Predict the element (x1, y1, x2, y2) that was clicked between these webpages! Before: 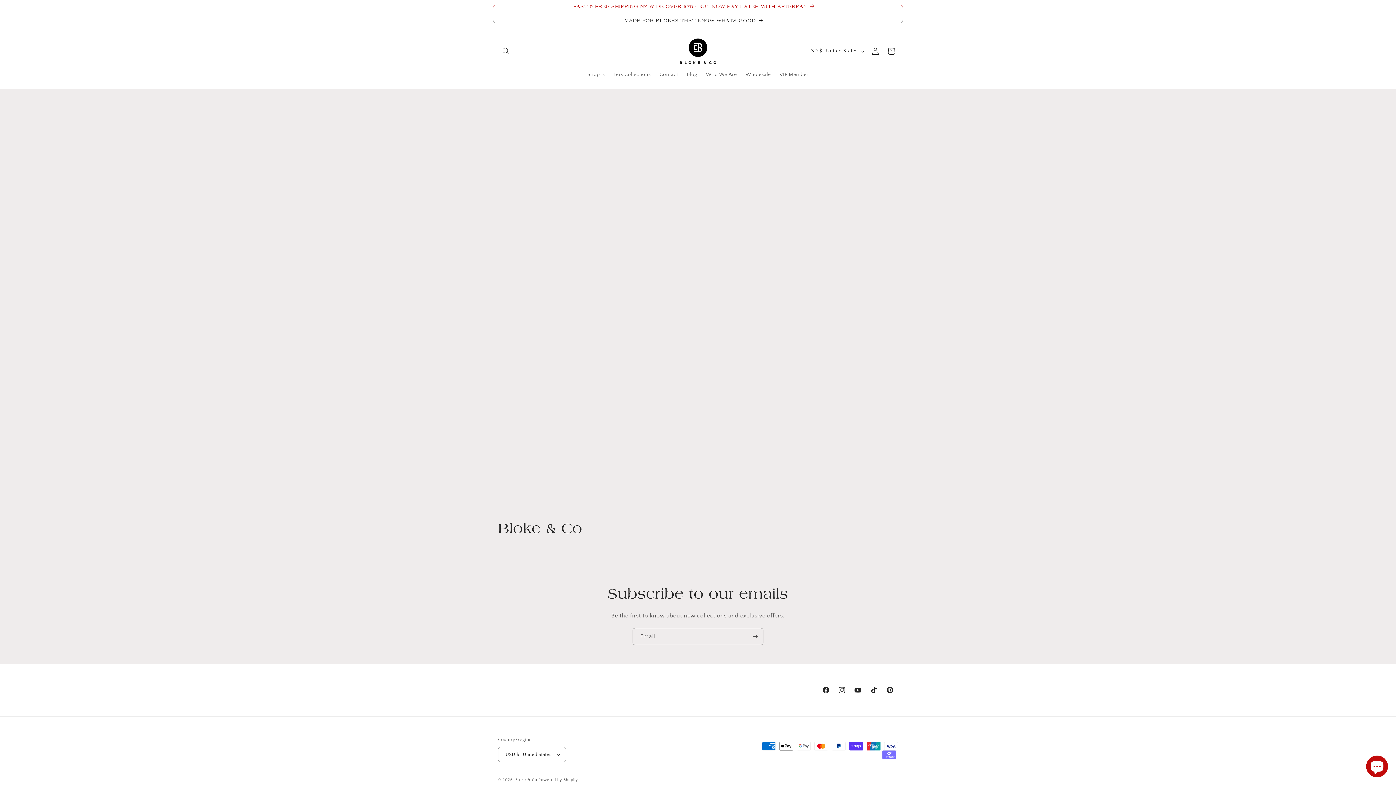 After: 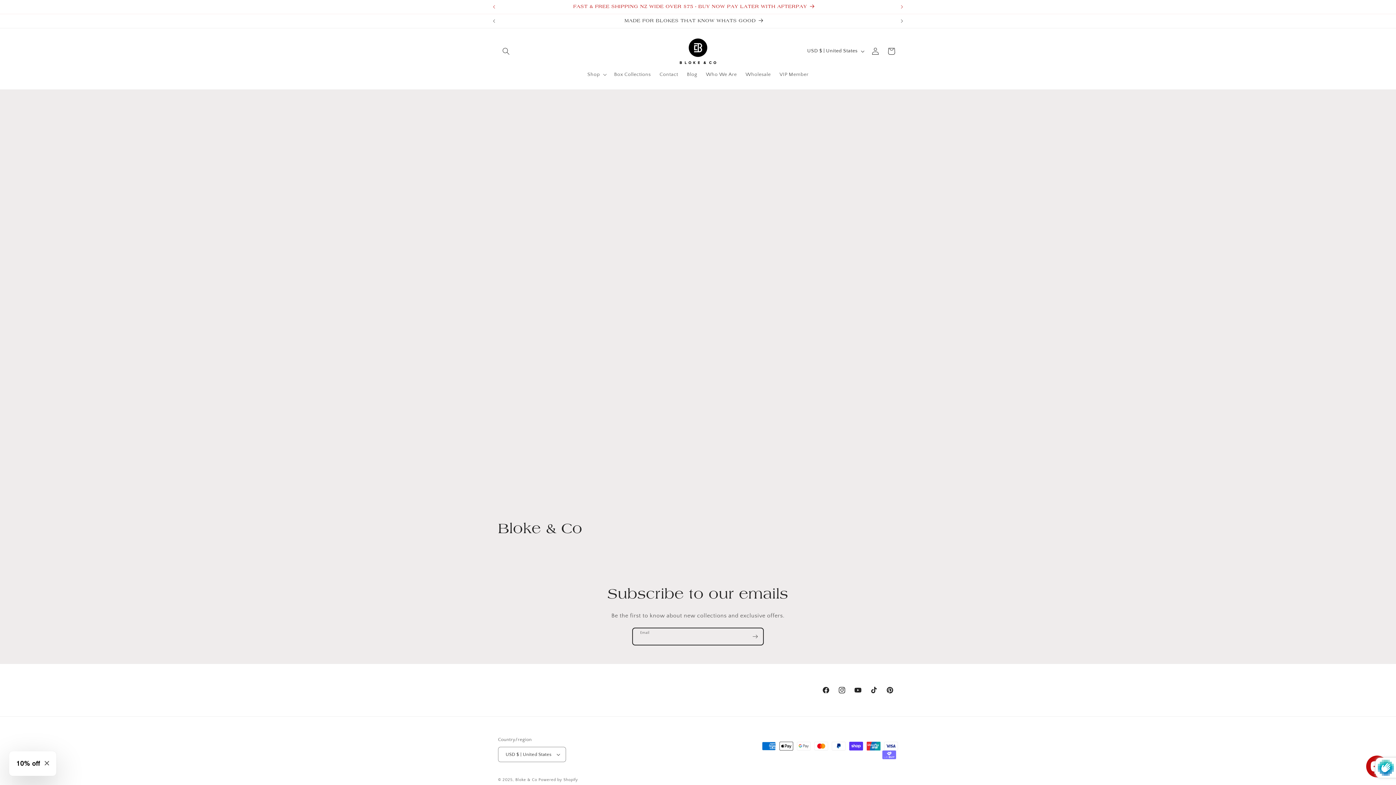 Action: label: Subscribe bbox: (747, 628, 763, 645)